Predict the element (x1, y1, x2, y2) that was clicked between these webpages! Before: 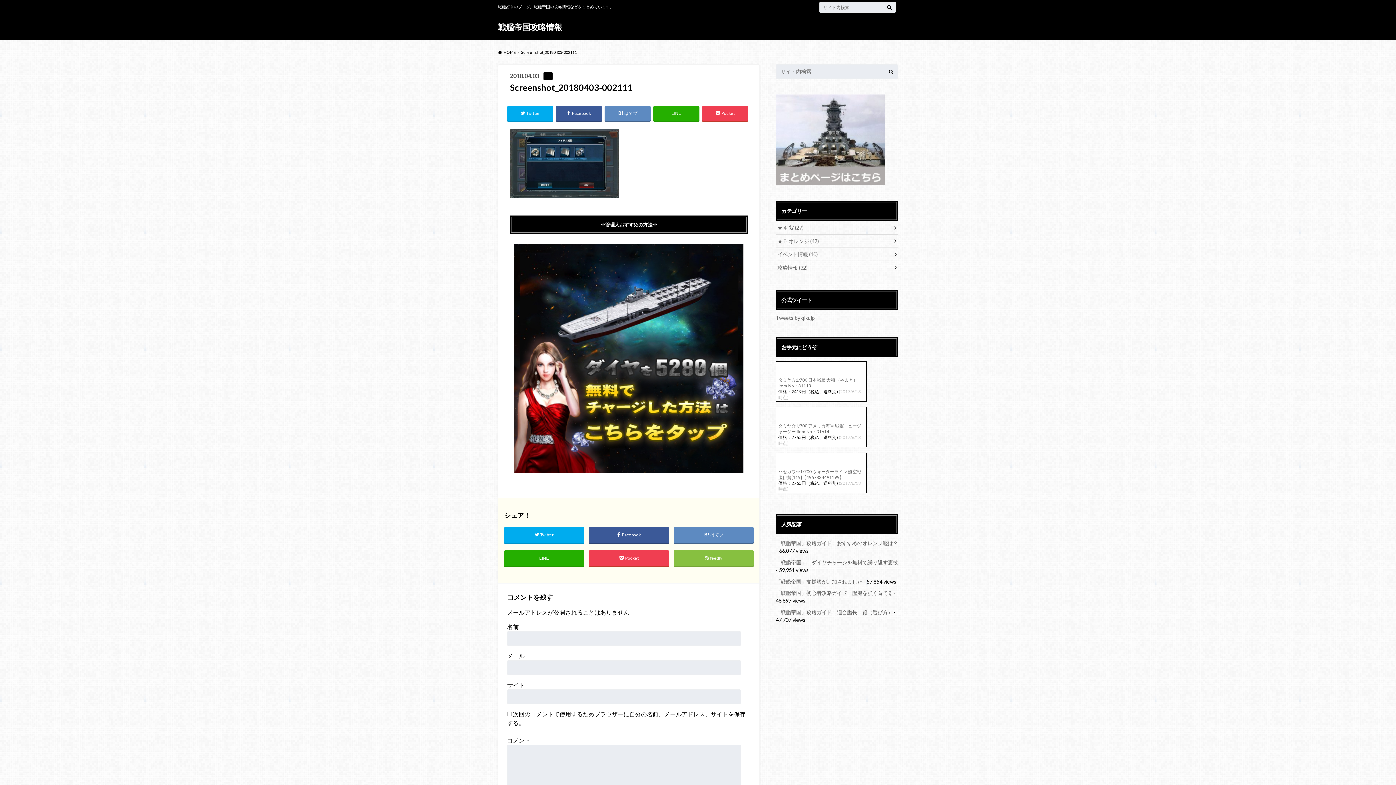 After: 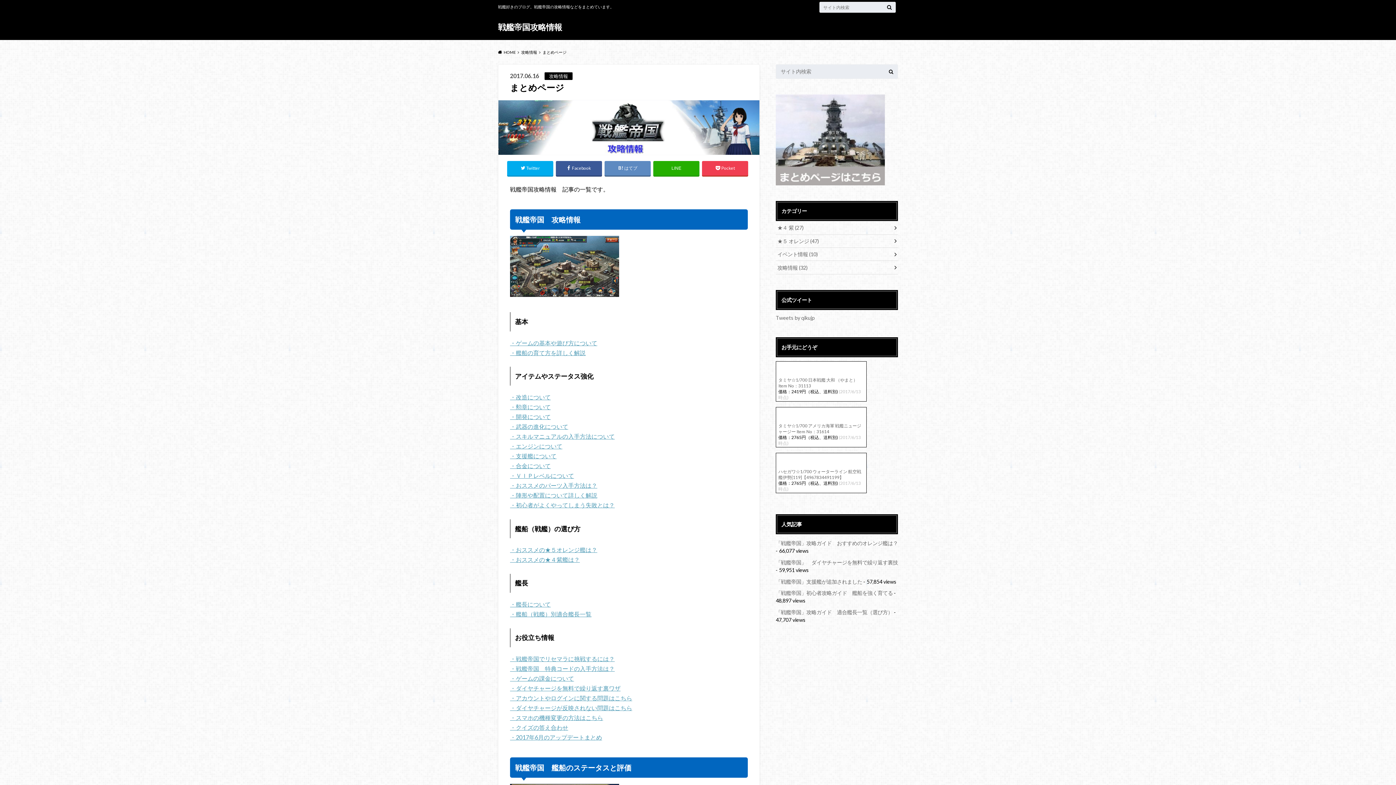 Action: bbox: (776, 178, 885, 184)